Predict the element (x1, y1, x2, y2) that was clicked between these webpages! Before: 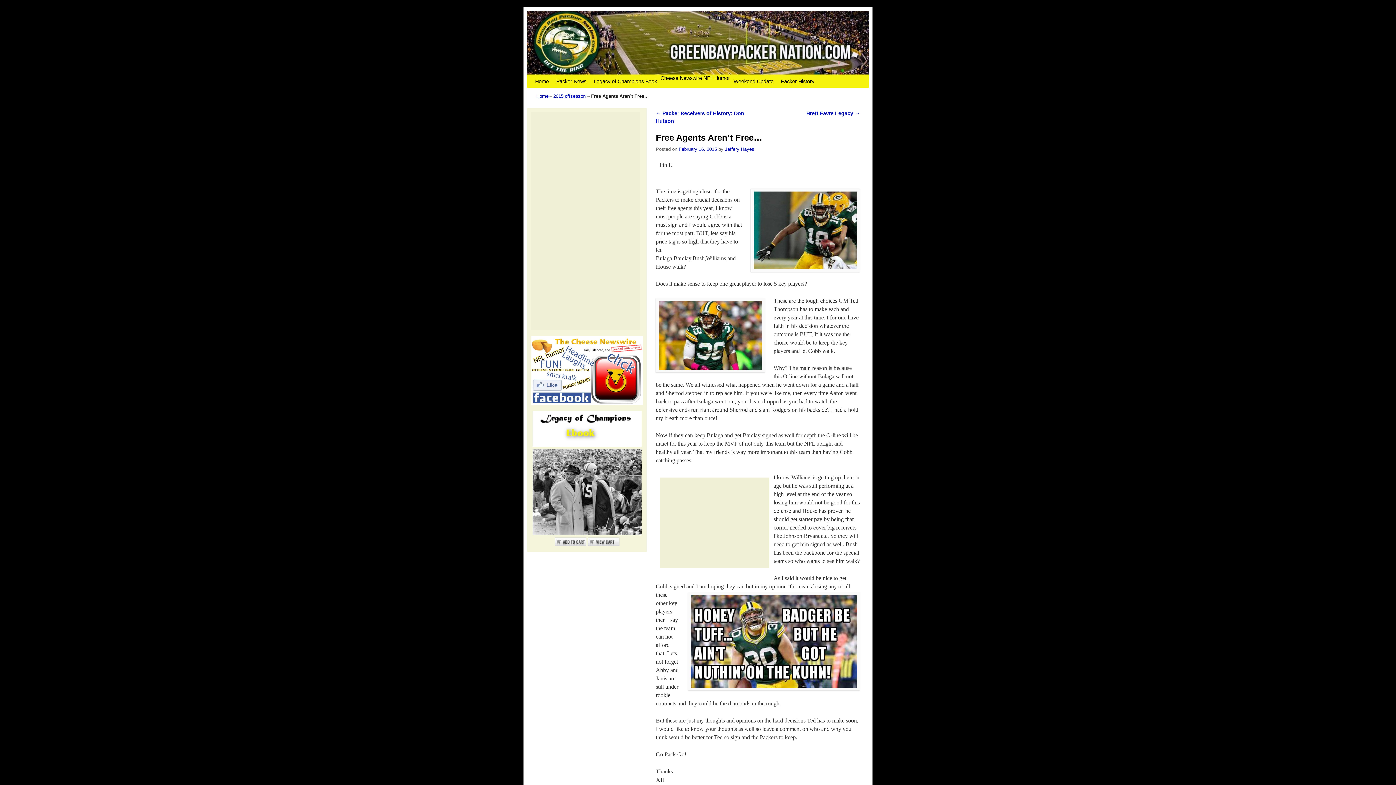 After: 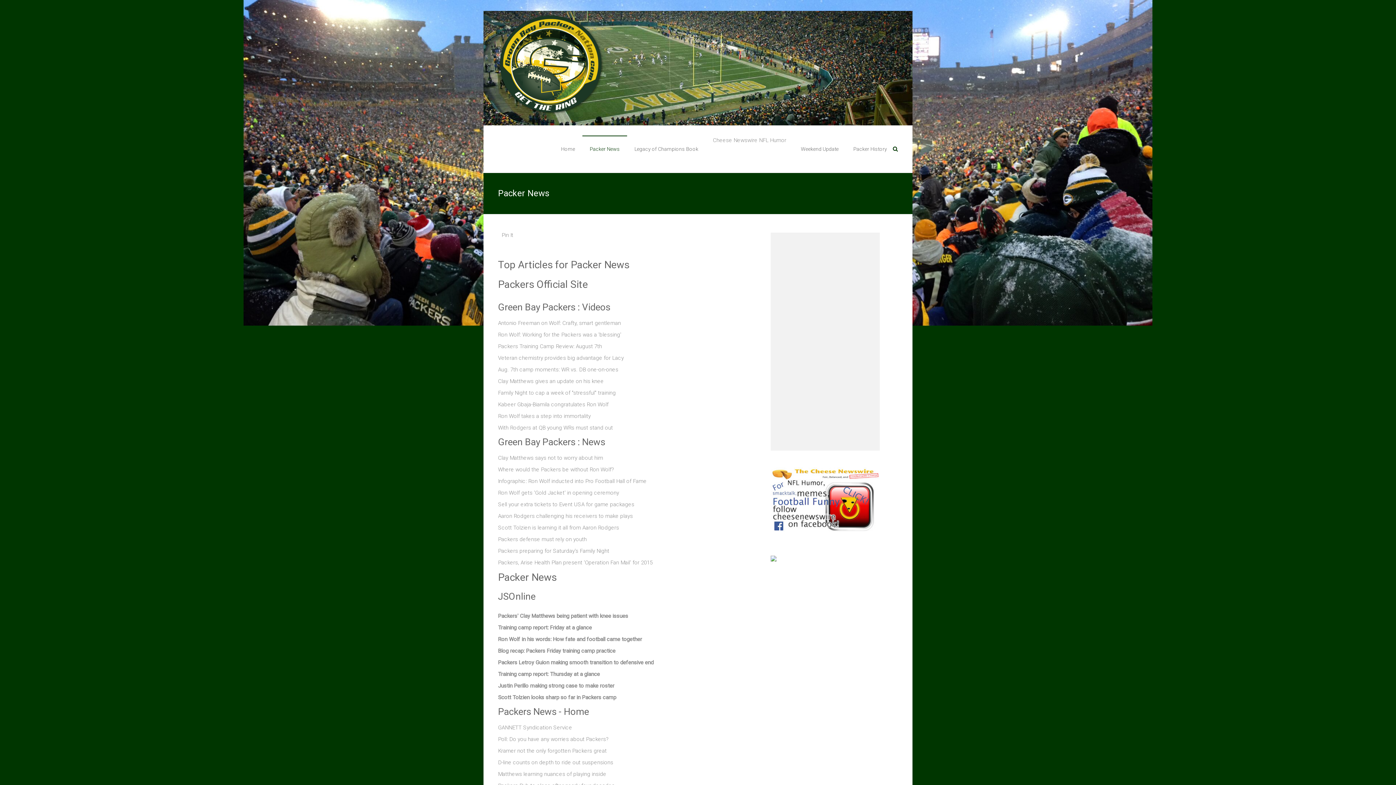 Action: label: Packer News bbox: (552, 74, 590, 88)